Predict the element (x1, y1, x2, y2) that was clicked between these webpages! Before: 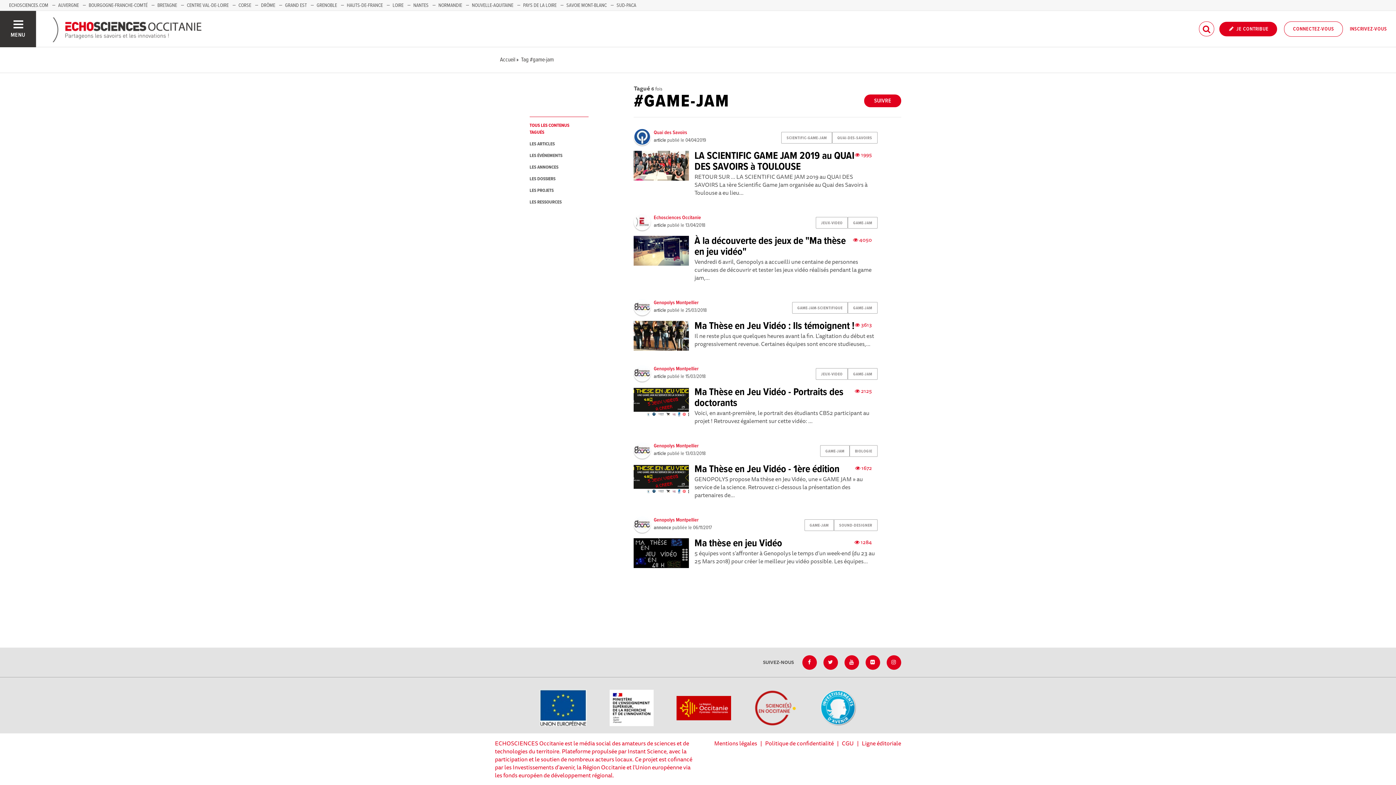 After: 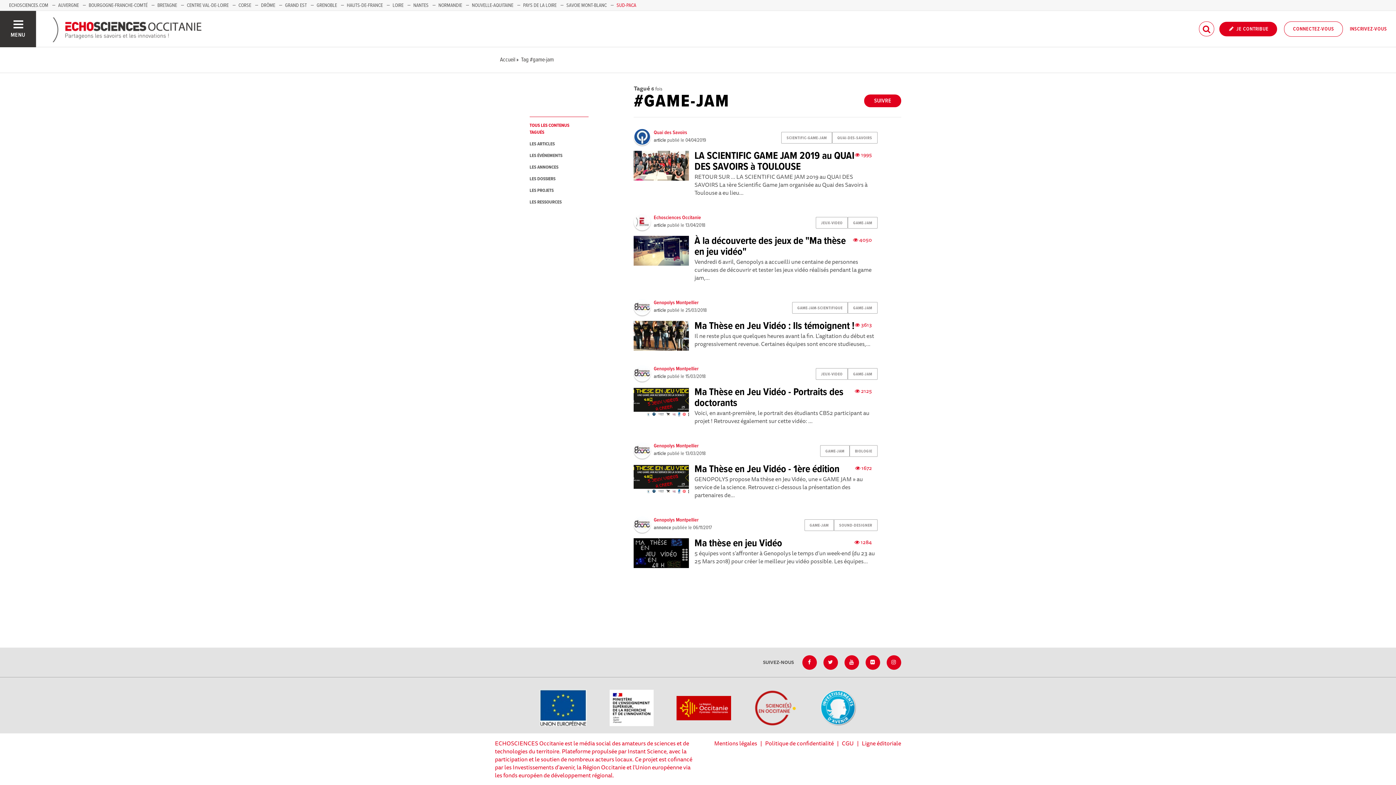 Action: bbox: (616, 2, 636, 8) label: SUD-PACA